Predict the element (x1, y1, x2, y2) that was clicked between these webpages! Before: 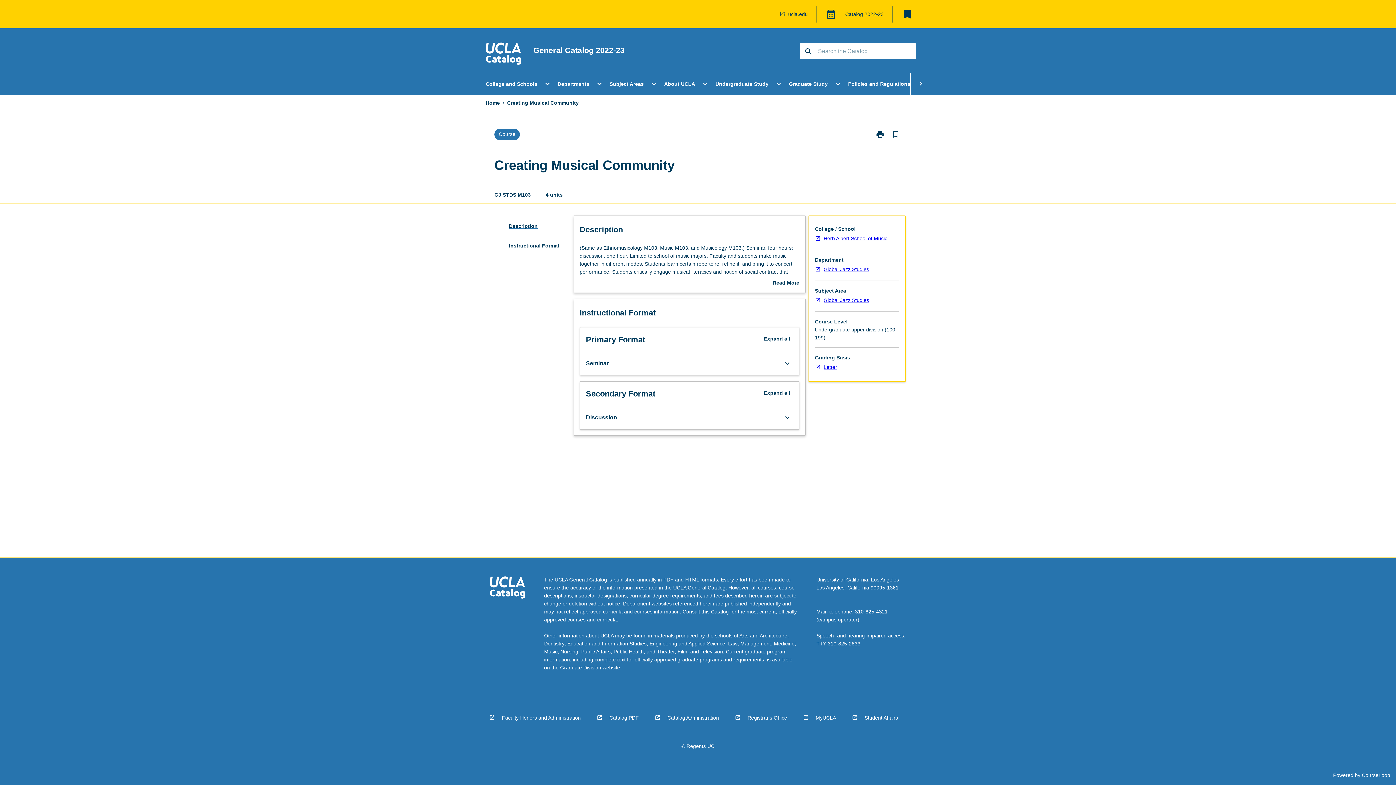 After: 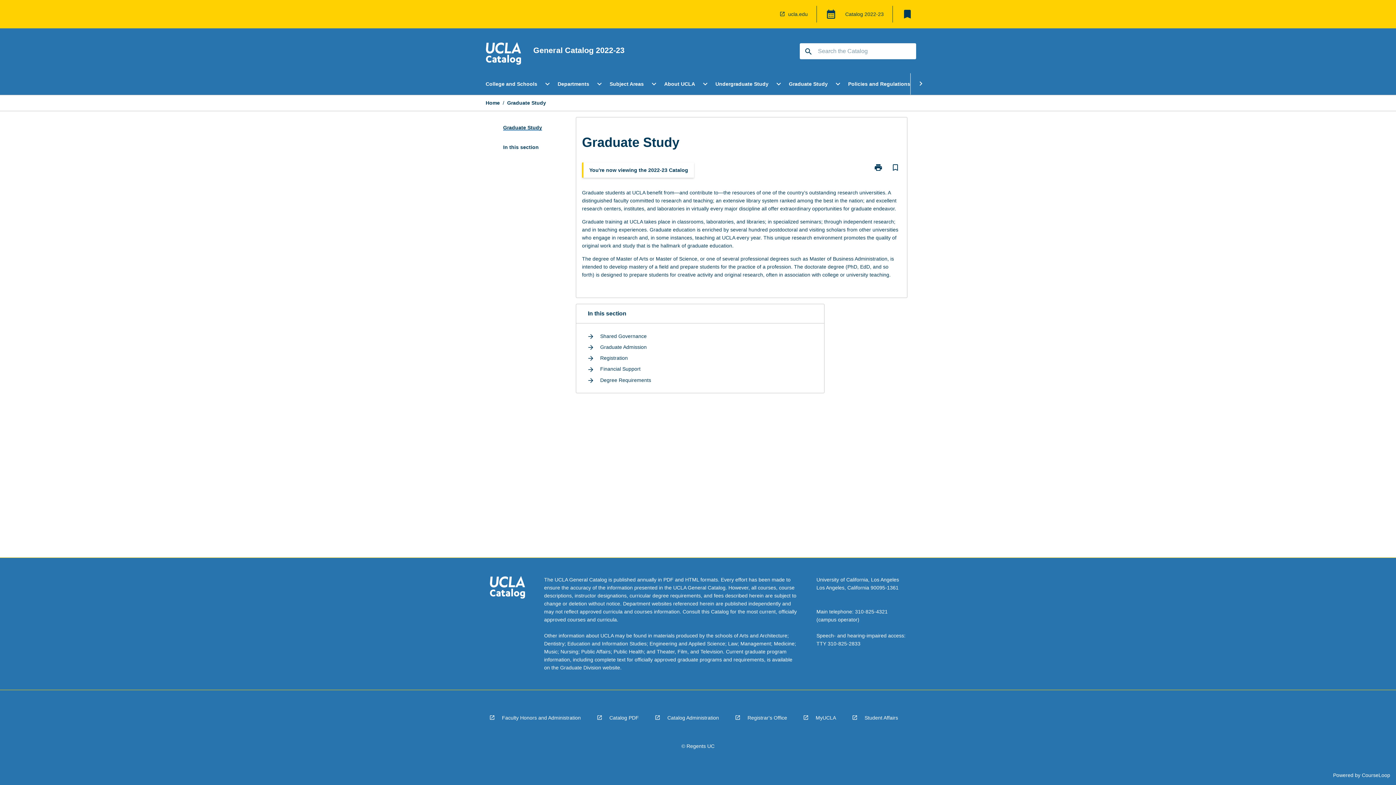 Action: label: Graduate Study bbox: (786, 73, 830, 94)